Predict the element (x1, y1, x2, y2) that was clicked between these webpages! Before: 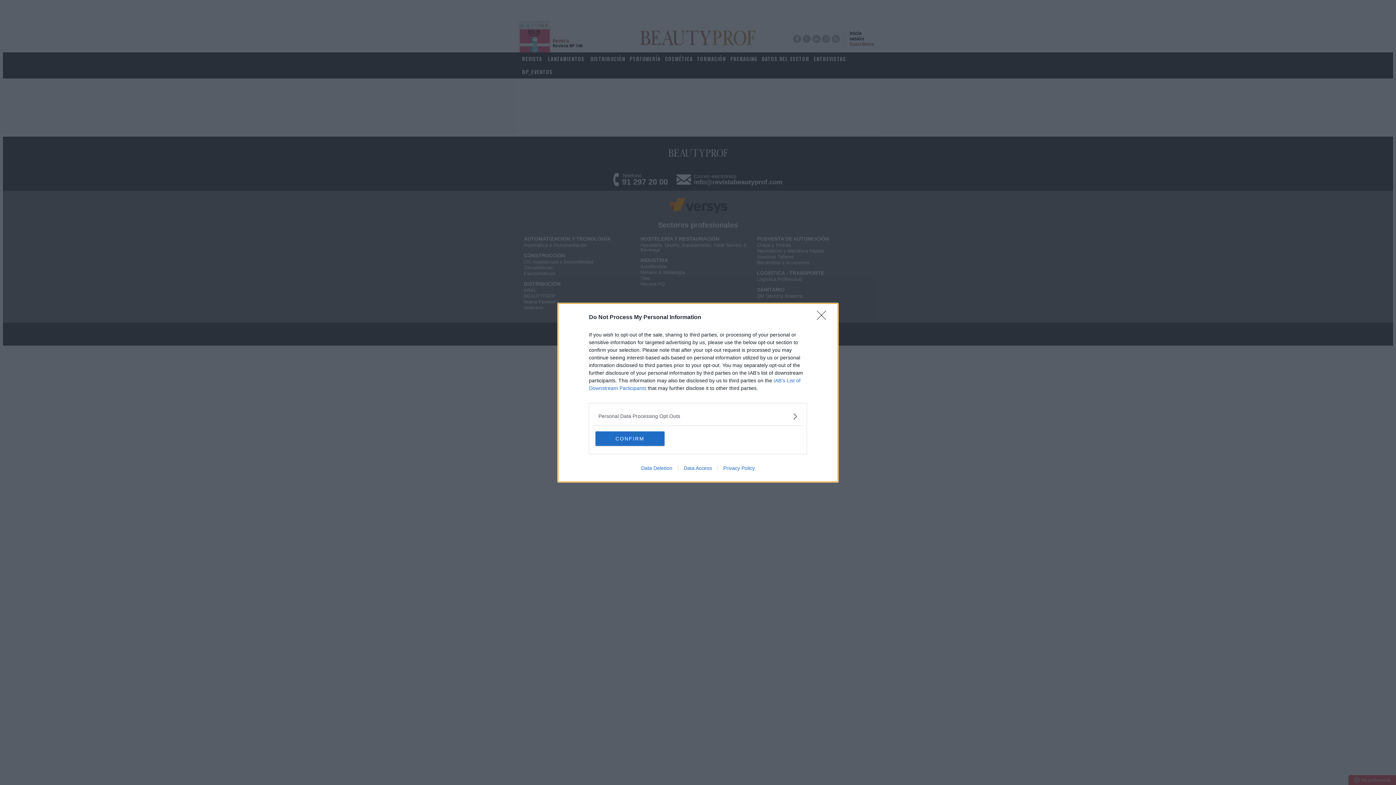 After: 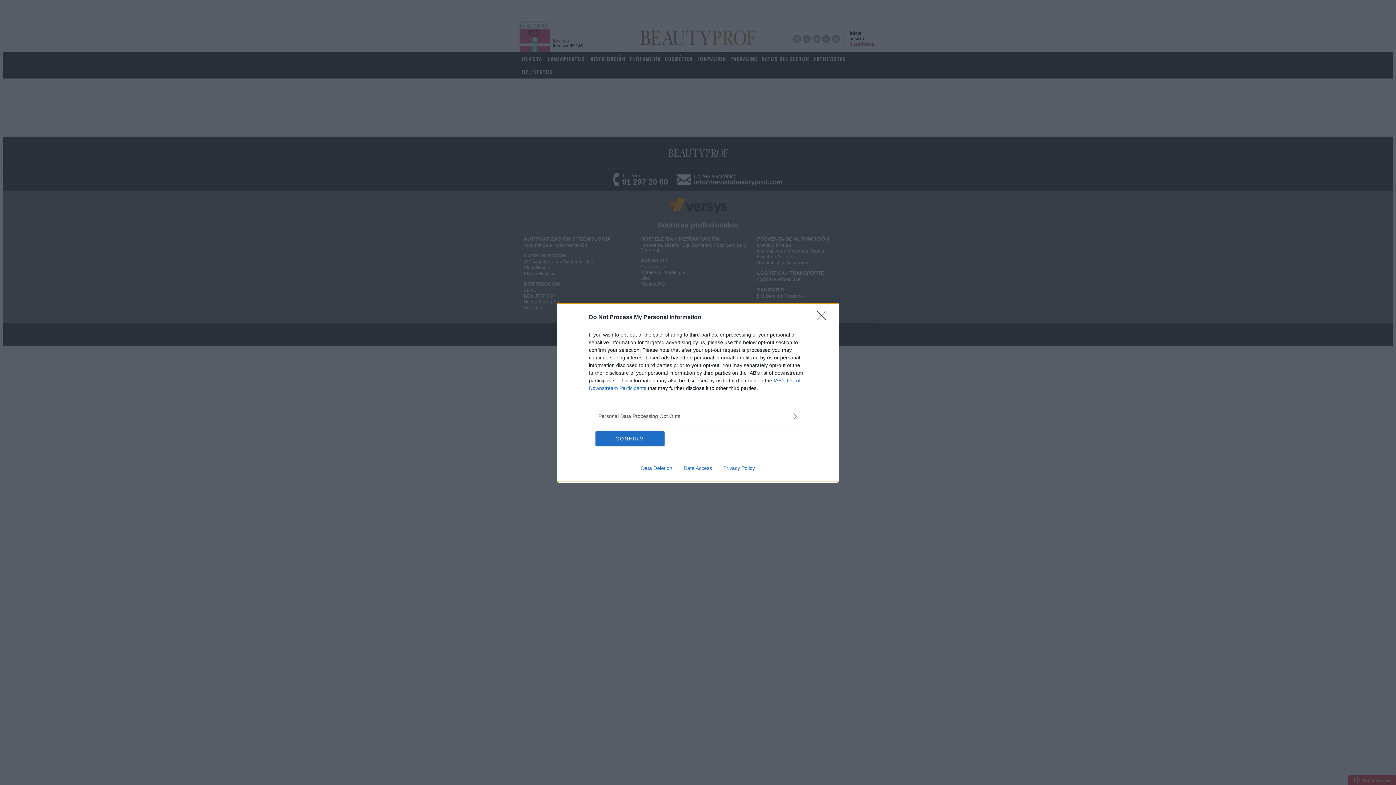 Action: bbox: (717, 465, 760, 471) label: Privacy Policy